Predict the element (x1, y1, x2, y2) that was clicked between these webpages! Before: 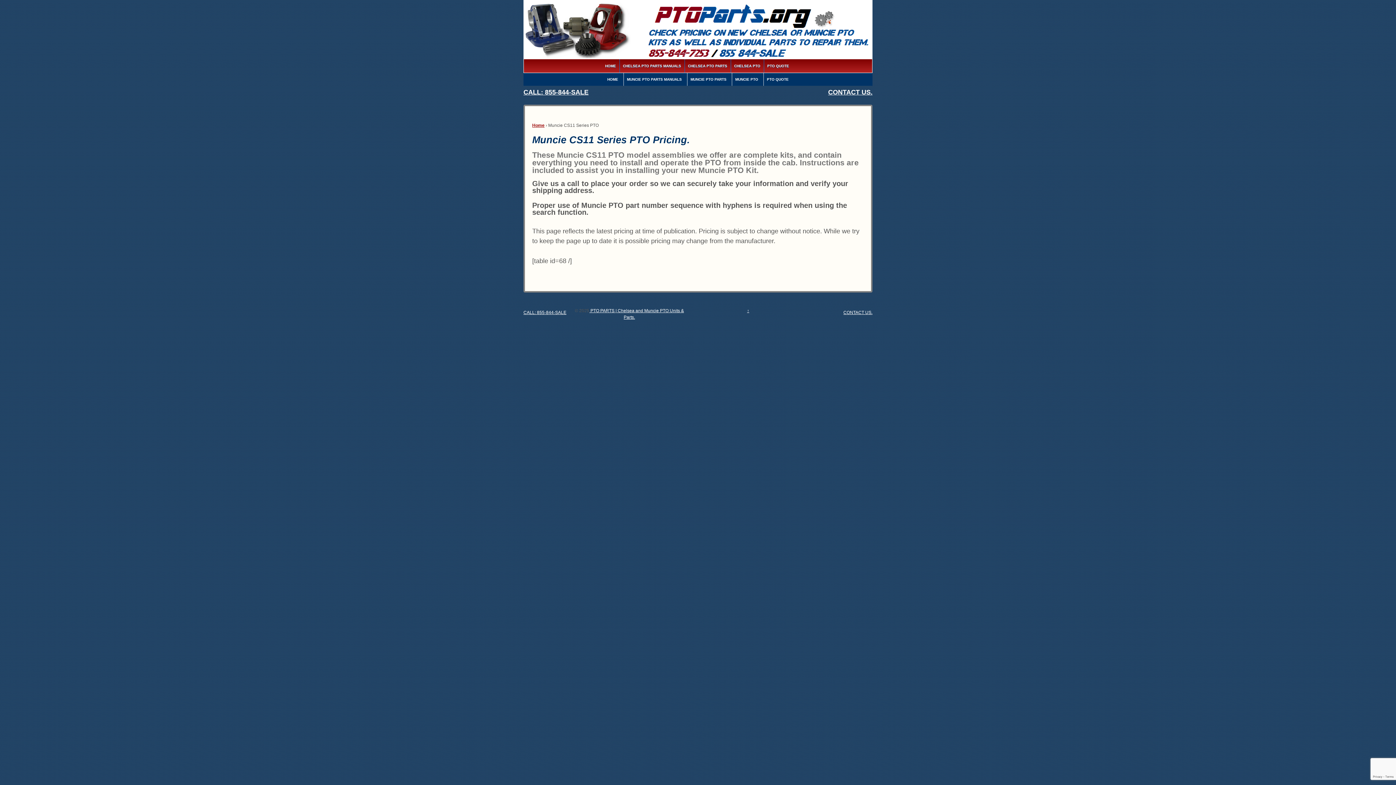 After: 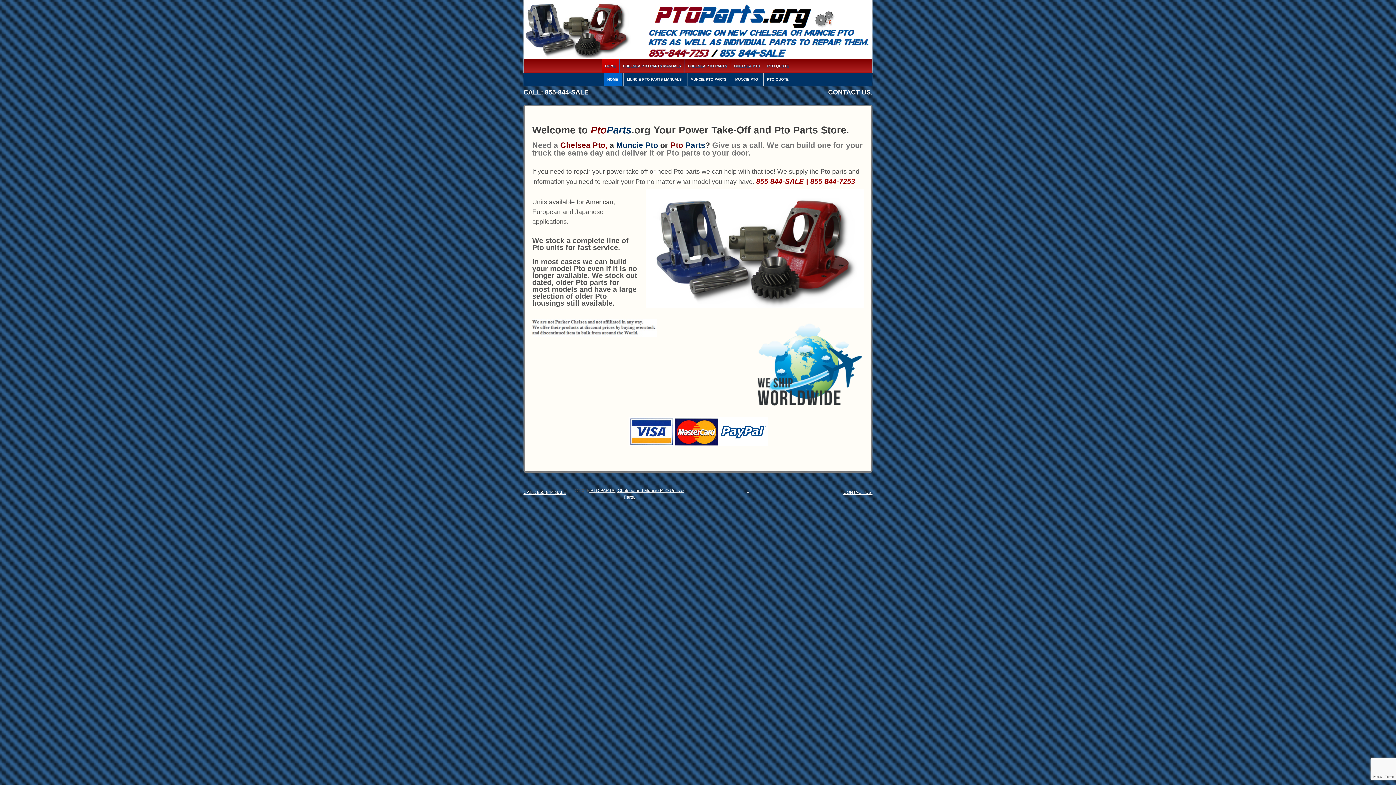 Action: label: HOME bbox: (602, 59, 619, 72)